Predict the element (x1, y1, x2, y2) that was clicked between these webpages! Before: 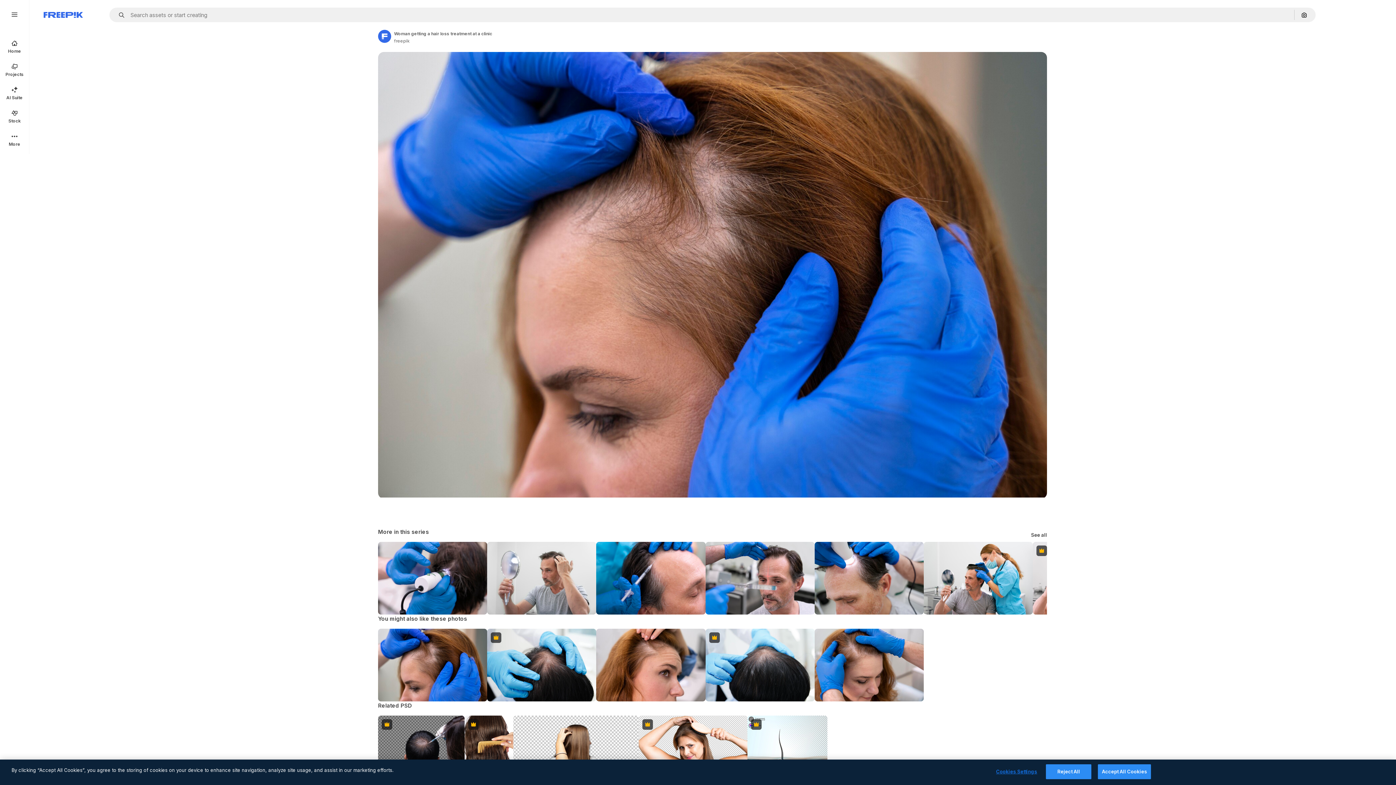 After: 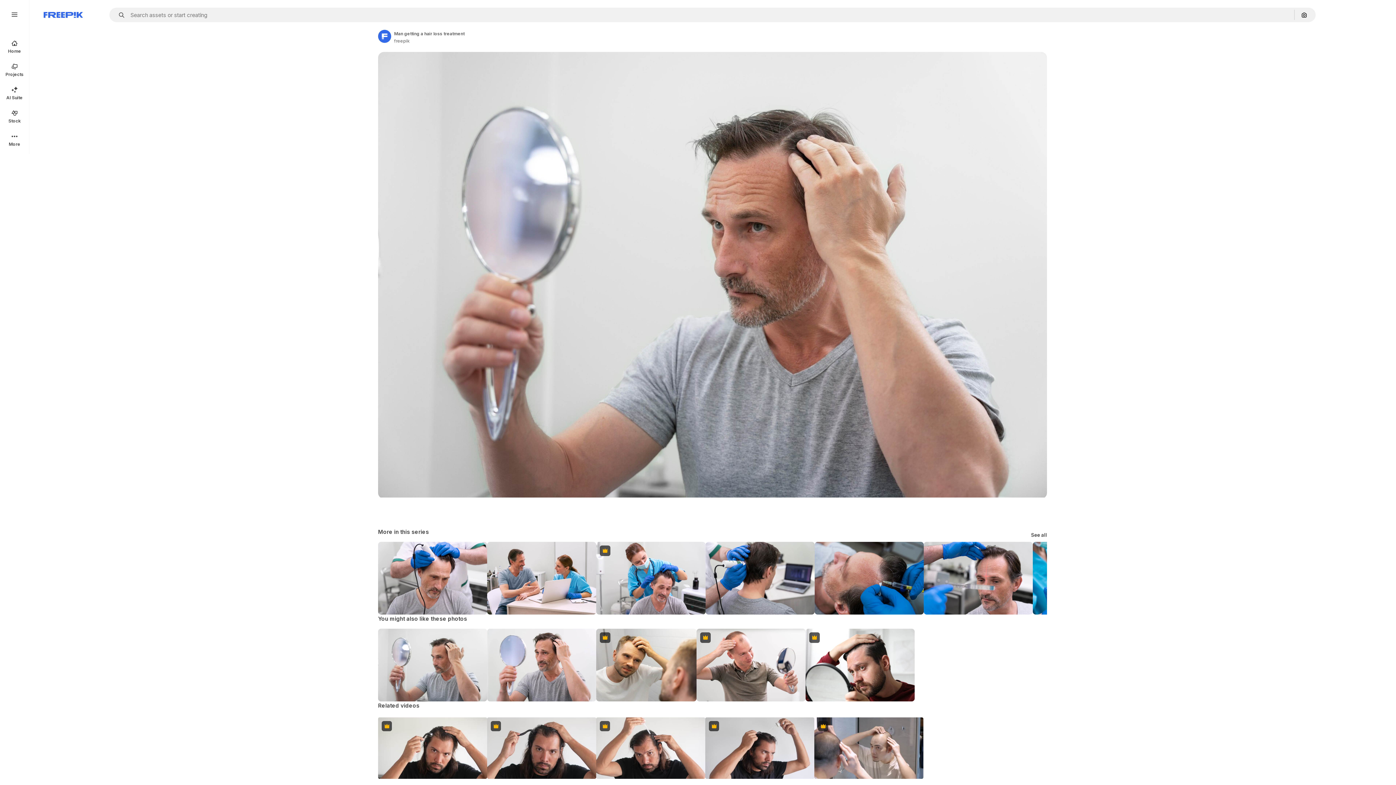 Action: bbox: (487, 542, 596, 615)